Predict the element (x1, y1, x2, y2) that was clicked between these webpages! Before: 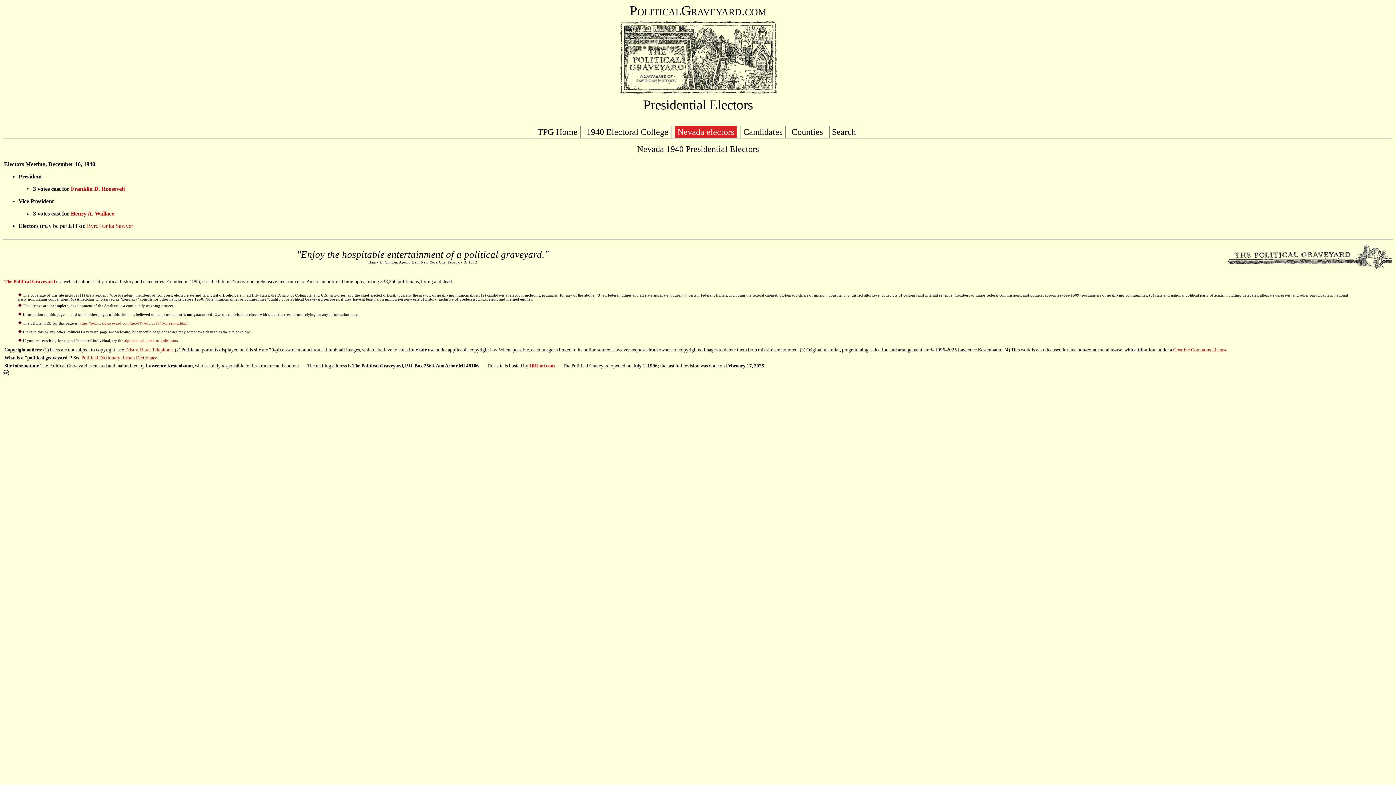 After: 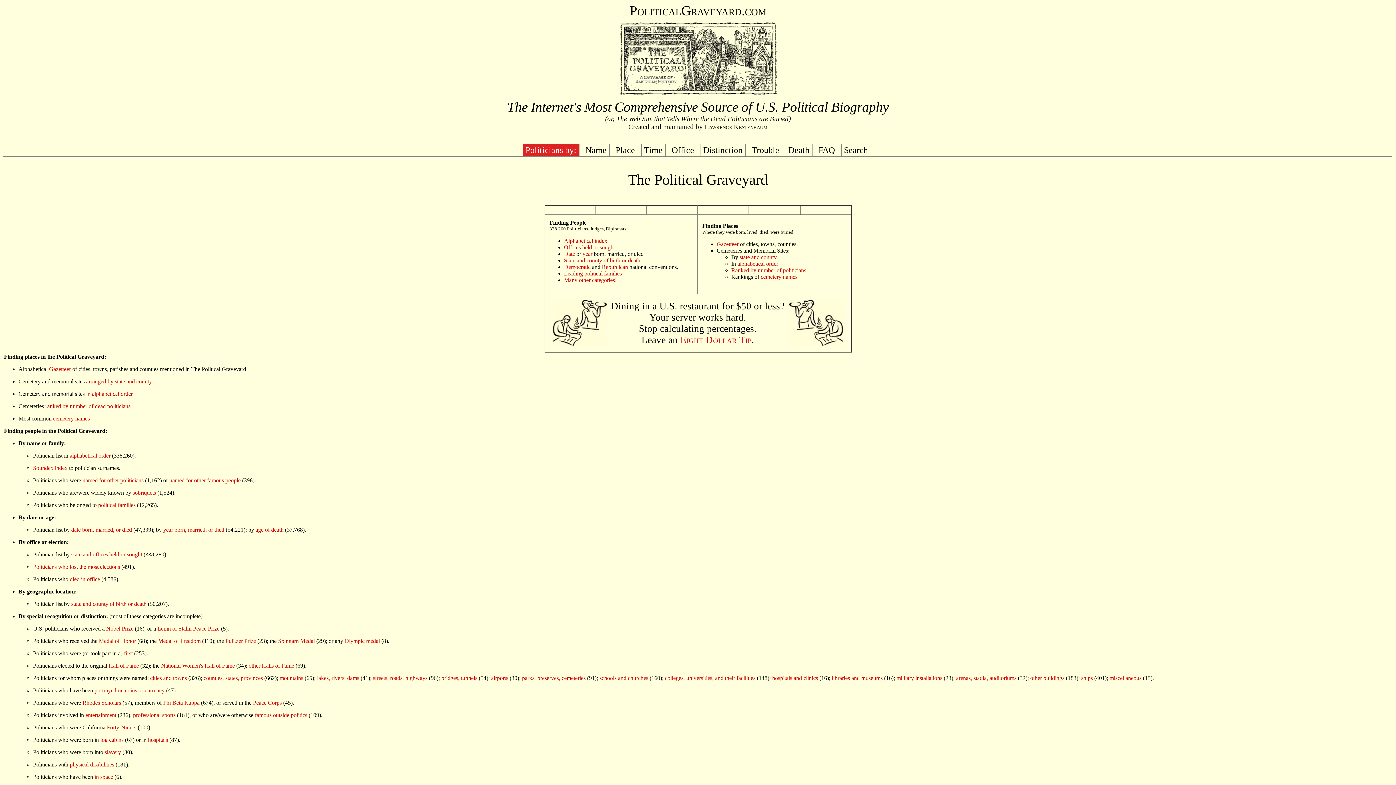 Action: label: The Political Graveyard bbox: (4, 279, 54, 284)